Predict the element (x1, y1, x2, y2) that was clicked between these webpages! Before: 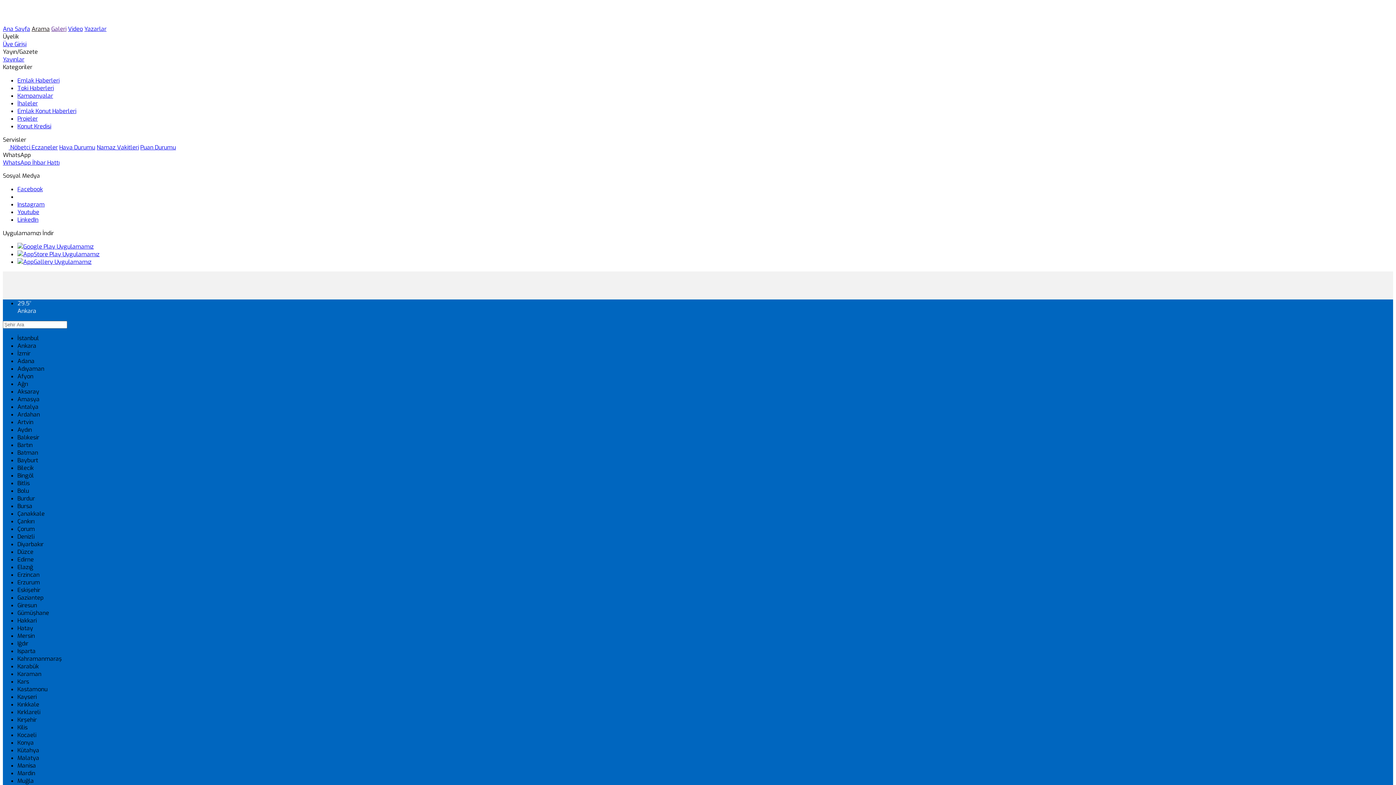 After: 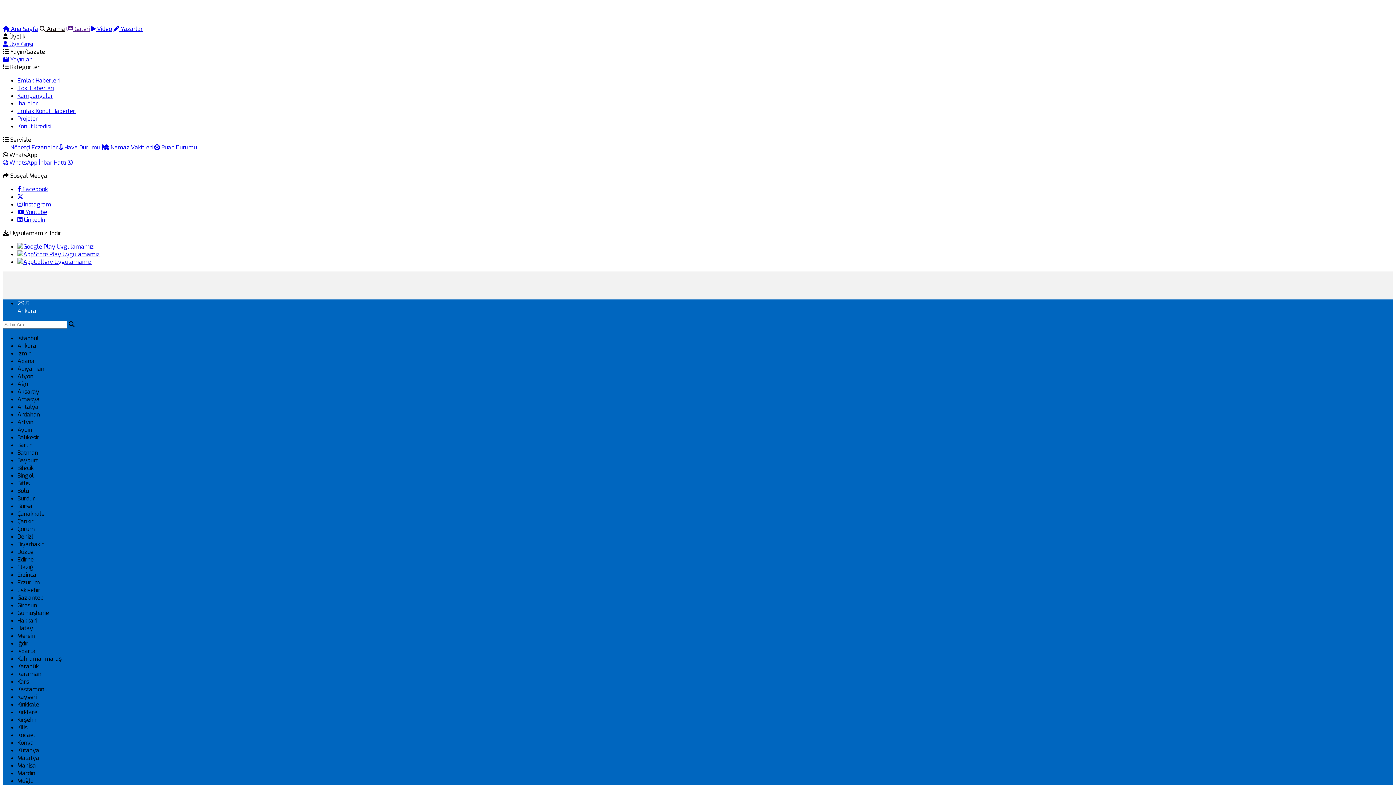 Action: label: Instagram bbox: (17, 200, 44, 208)